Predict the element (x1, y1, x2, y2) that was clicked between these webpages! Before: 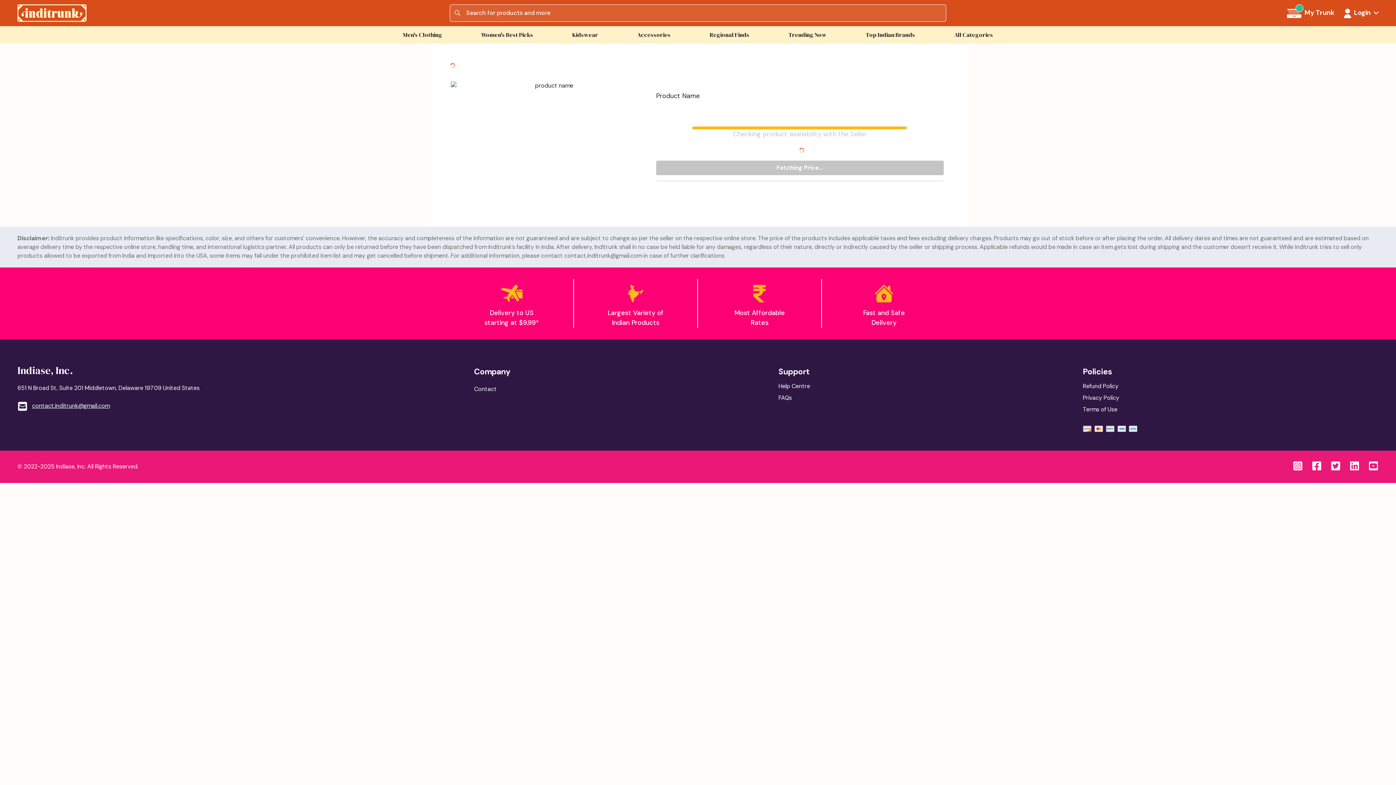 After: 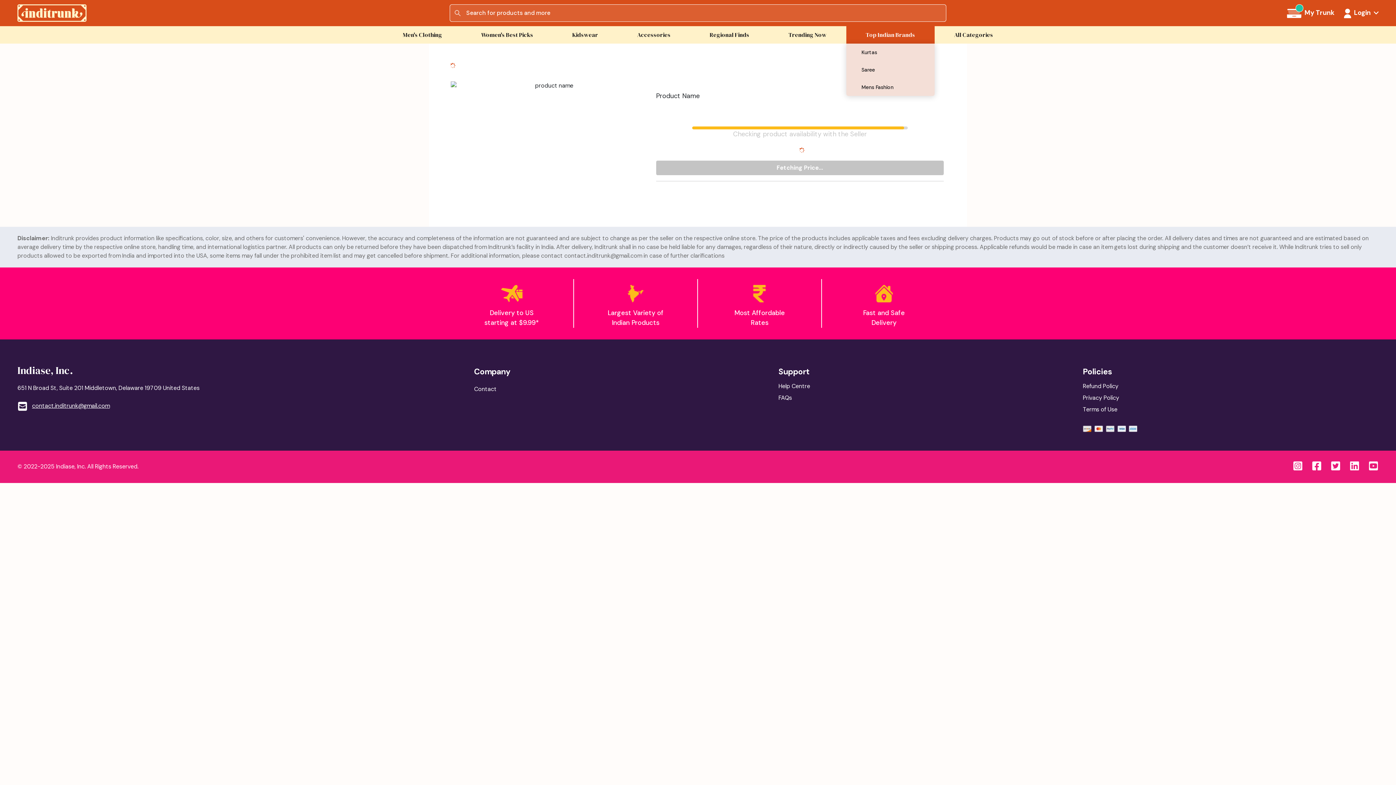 Action: bbox: (846, 25, 934, 43) label: Top Indian Brands